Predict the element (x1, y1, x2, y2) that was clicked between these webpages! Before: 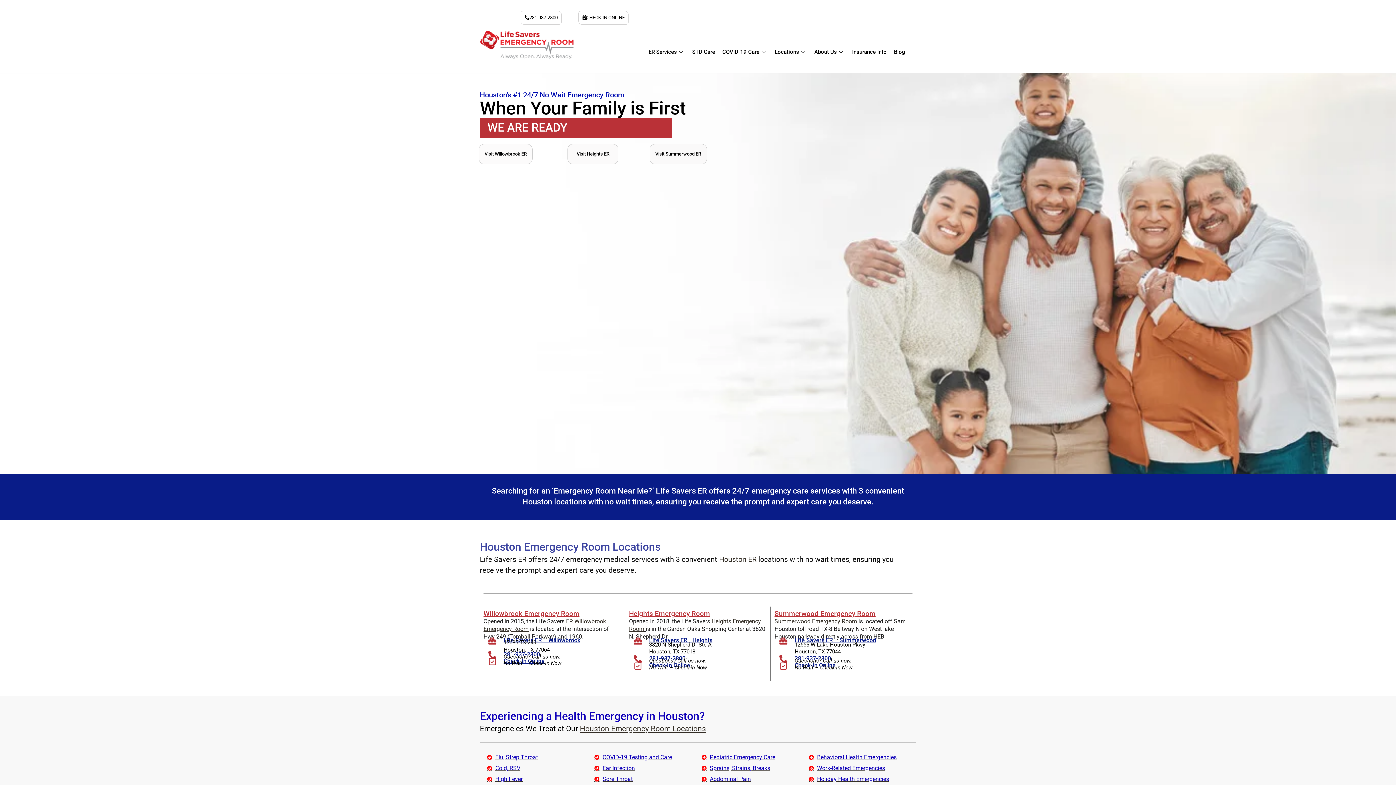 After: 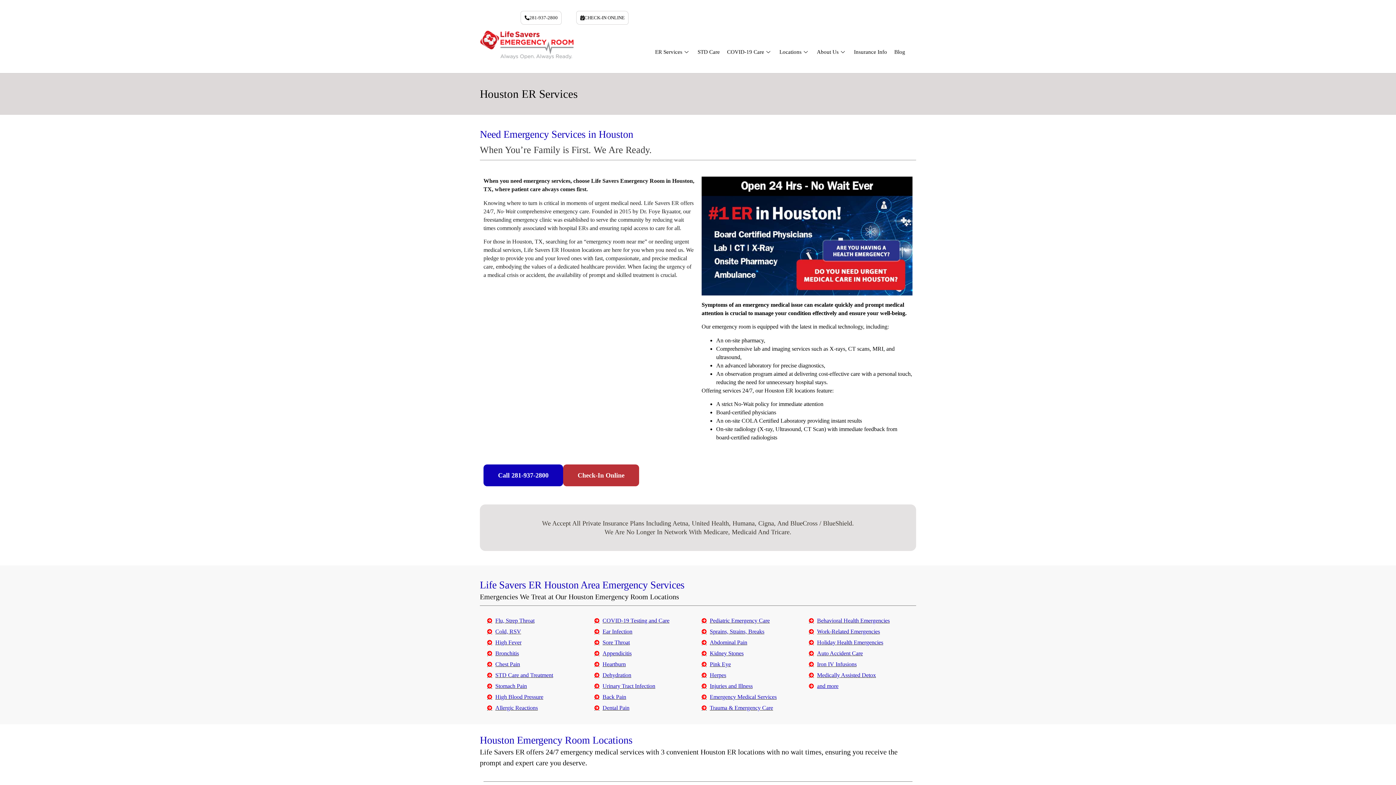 Action: label: ER Services bbox: (645, 37, 688, 66)